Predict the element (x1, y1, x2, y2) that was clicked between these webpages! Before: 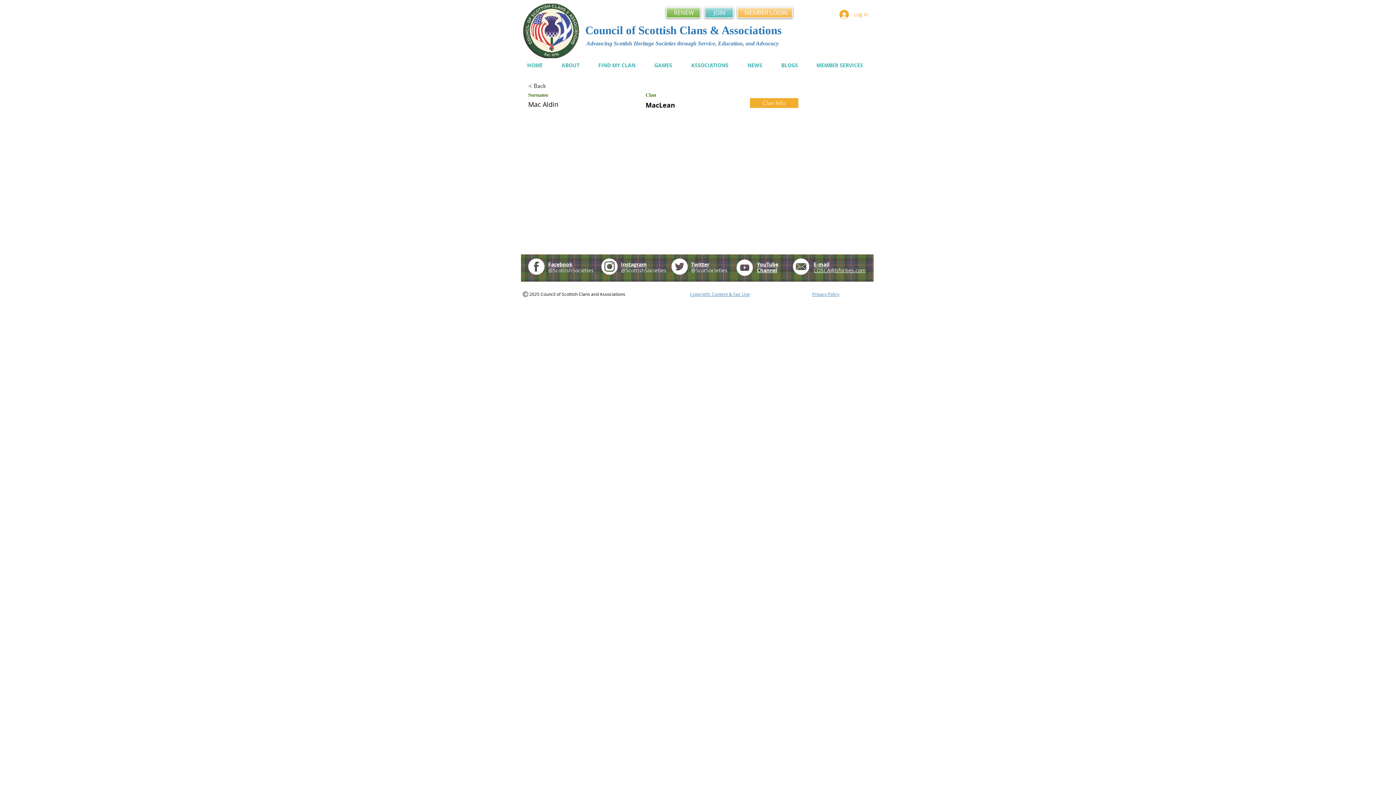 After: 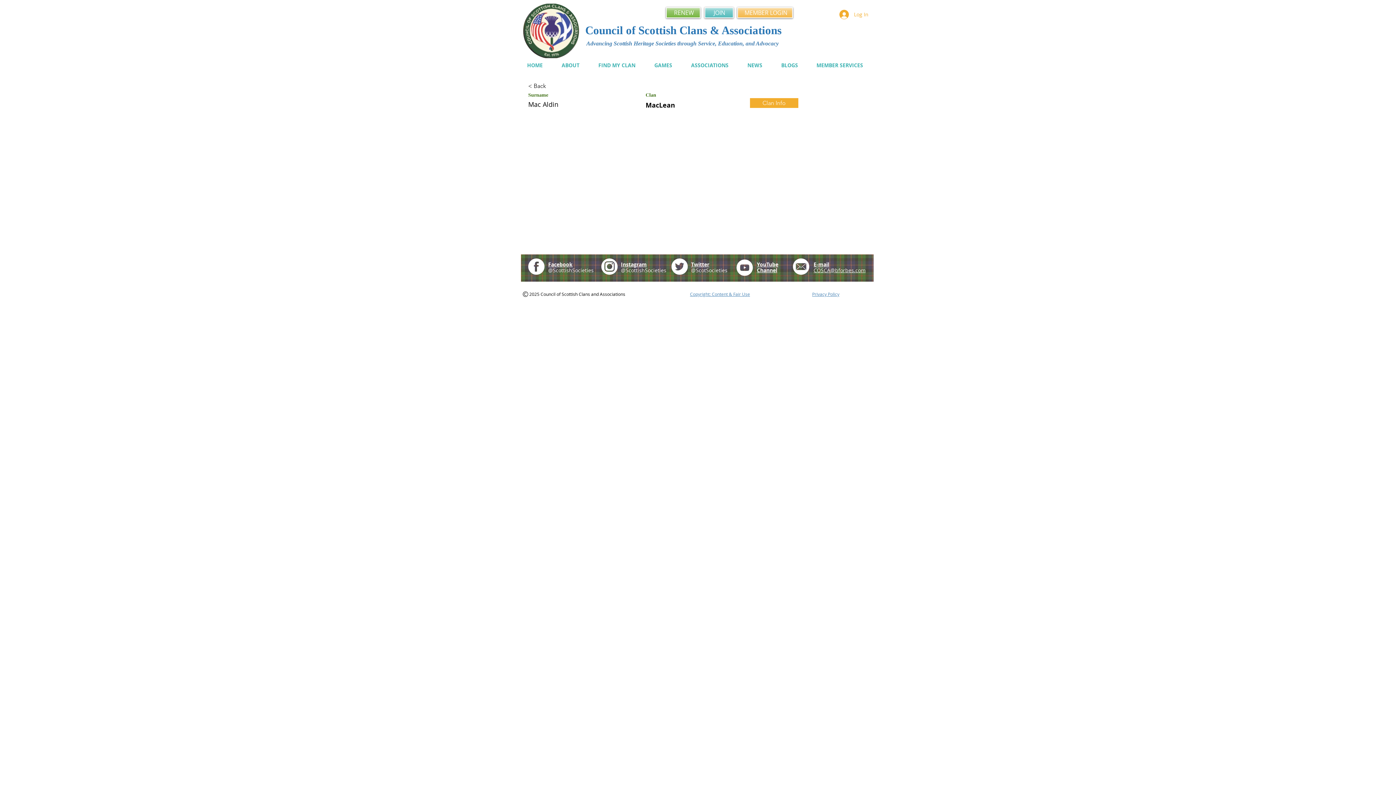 Action: bbox: (691, 261, 709, 268) label: Twitter